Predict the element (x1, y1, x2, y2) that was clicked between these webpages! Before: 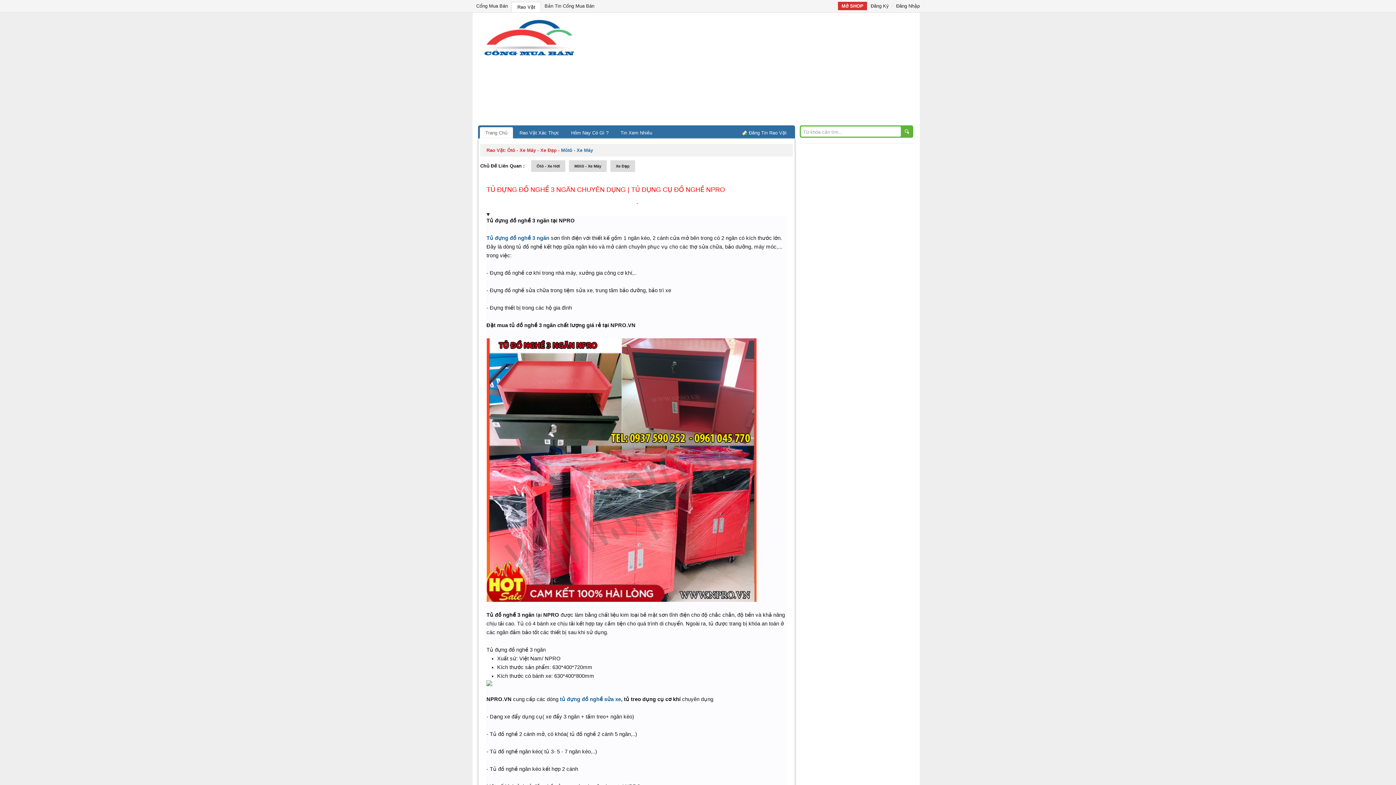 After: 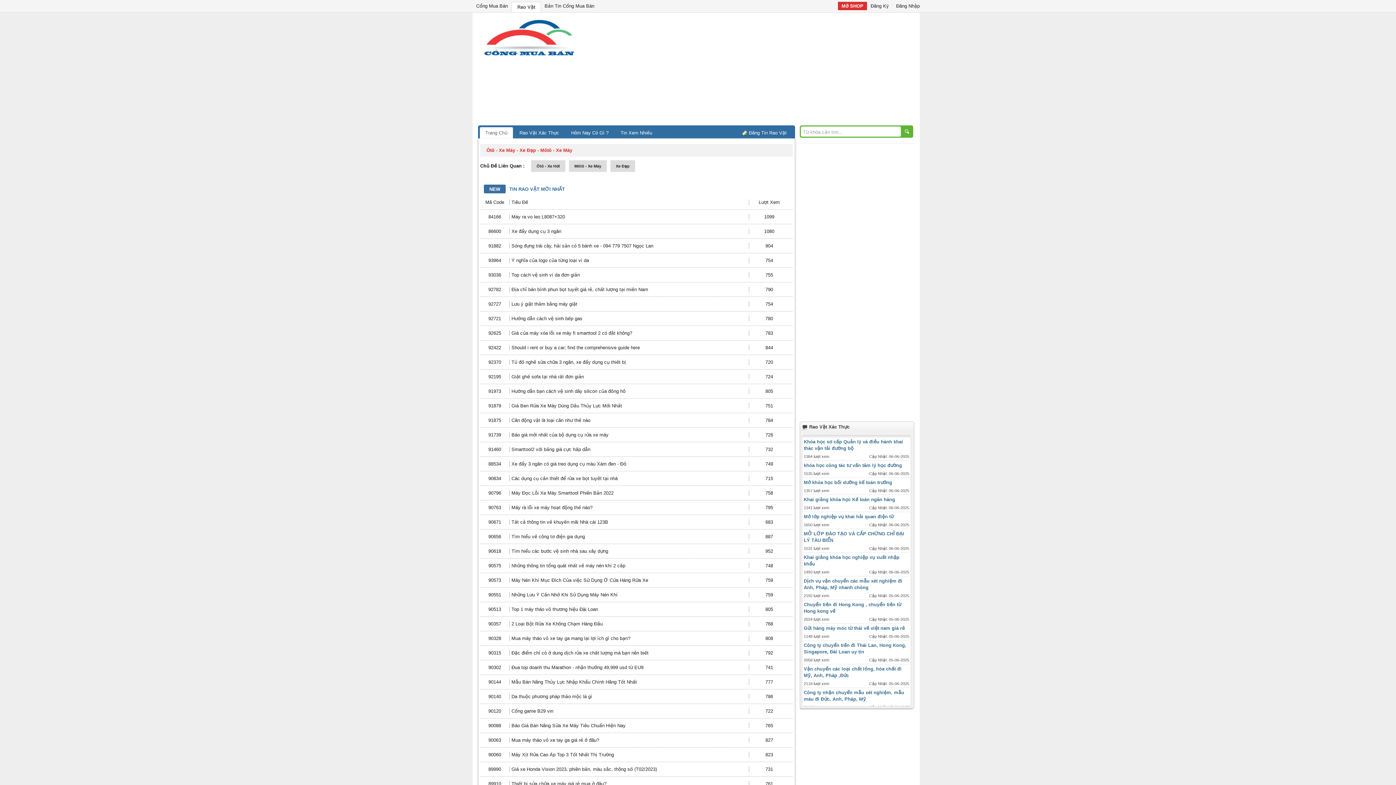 Action: bbox: (574, 164, 601, 168) label: Môtô - Xe Máy